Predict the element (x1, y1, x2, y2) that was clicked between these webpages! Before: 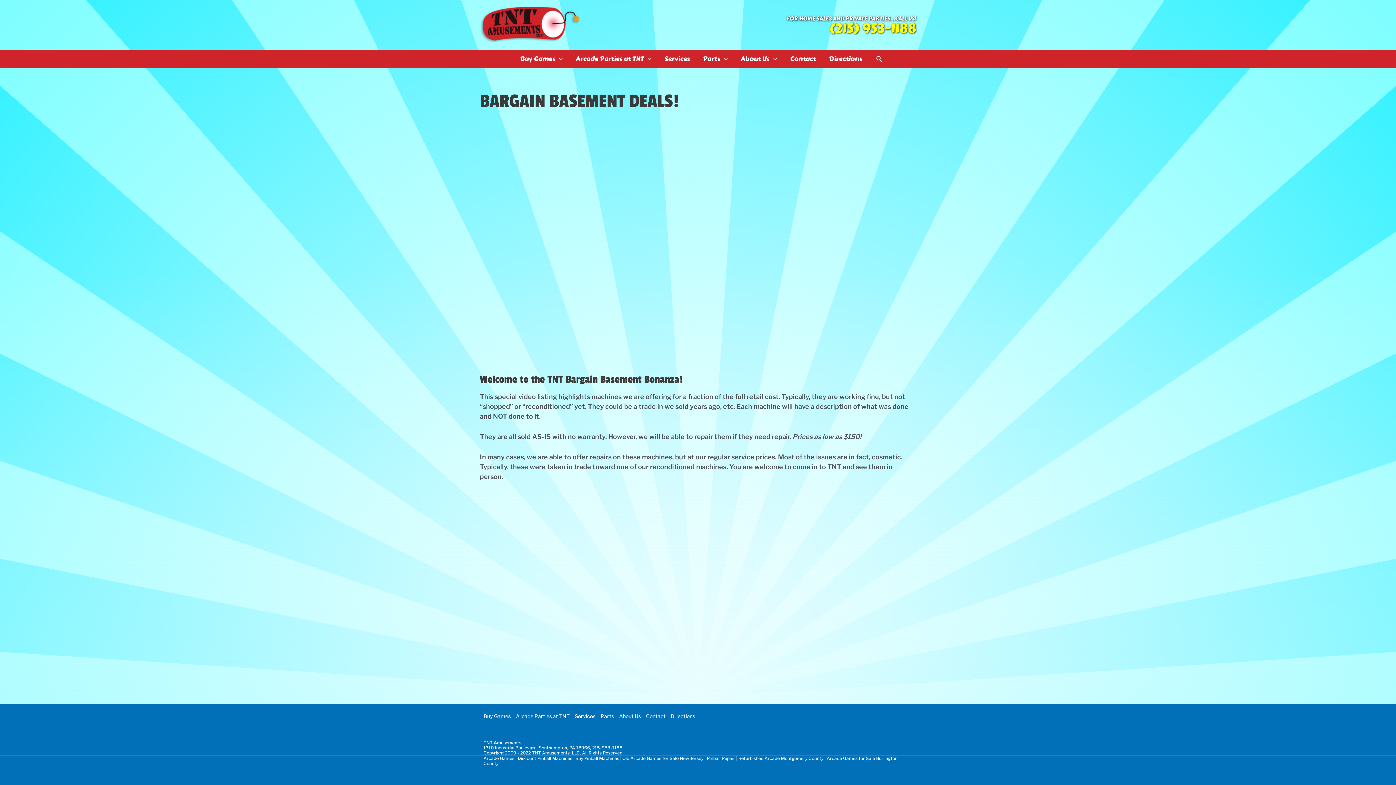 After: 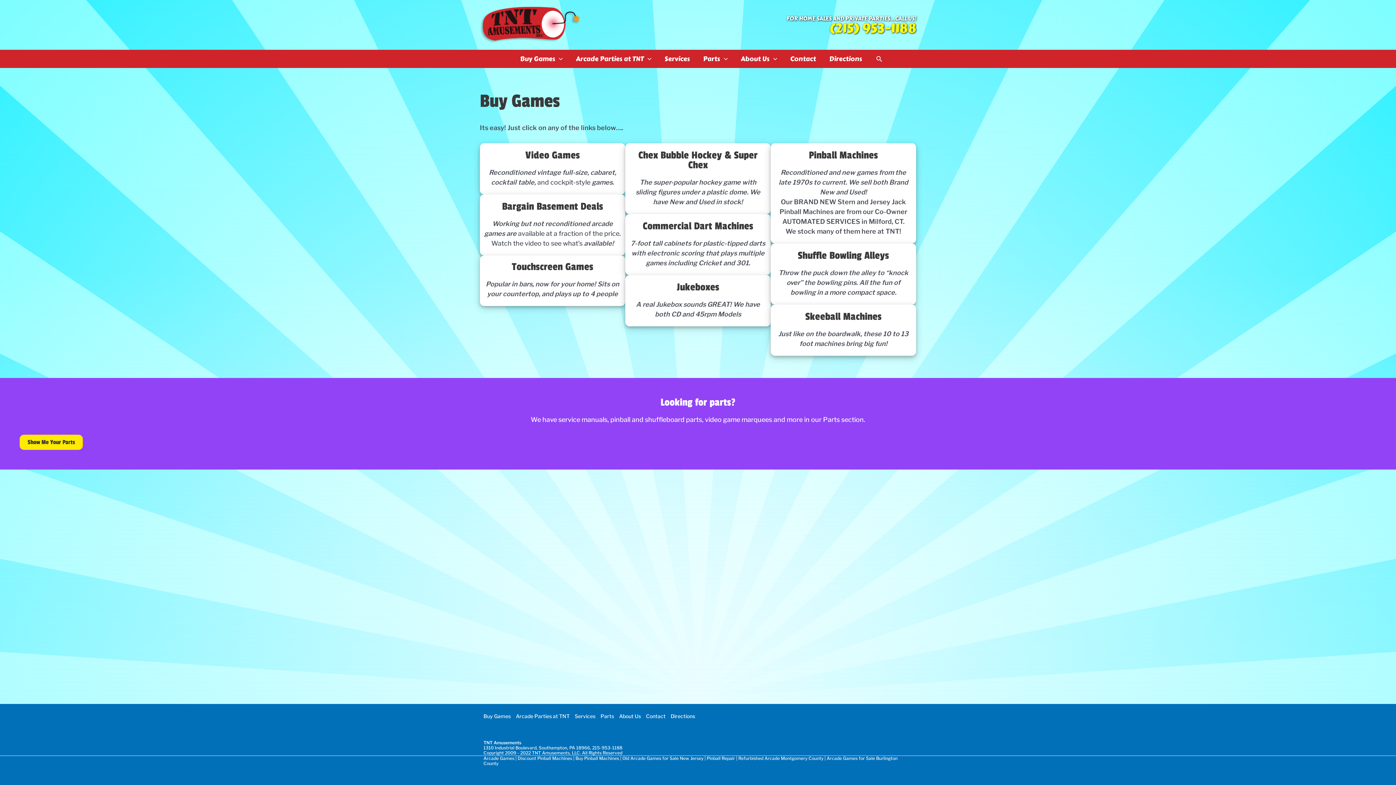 Action: label: Buy Games bbox: (513, 49, 569, 68)